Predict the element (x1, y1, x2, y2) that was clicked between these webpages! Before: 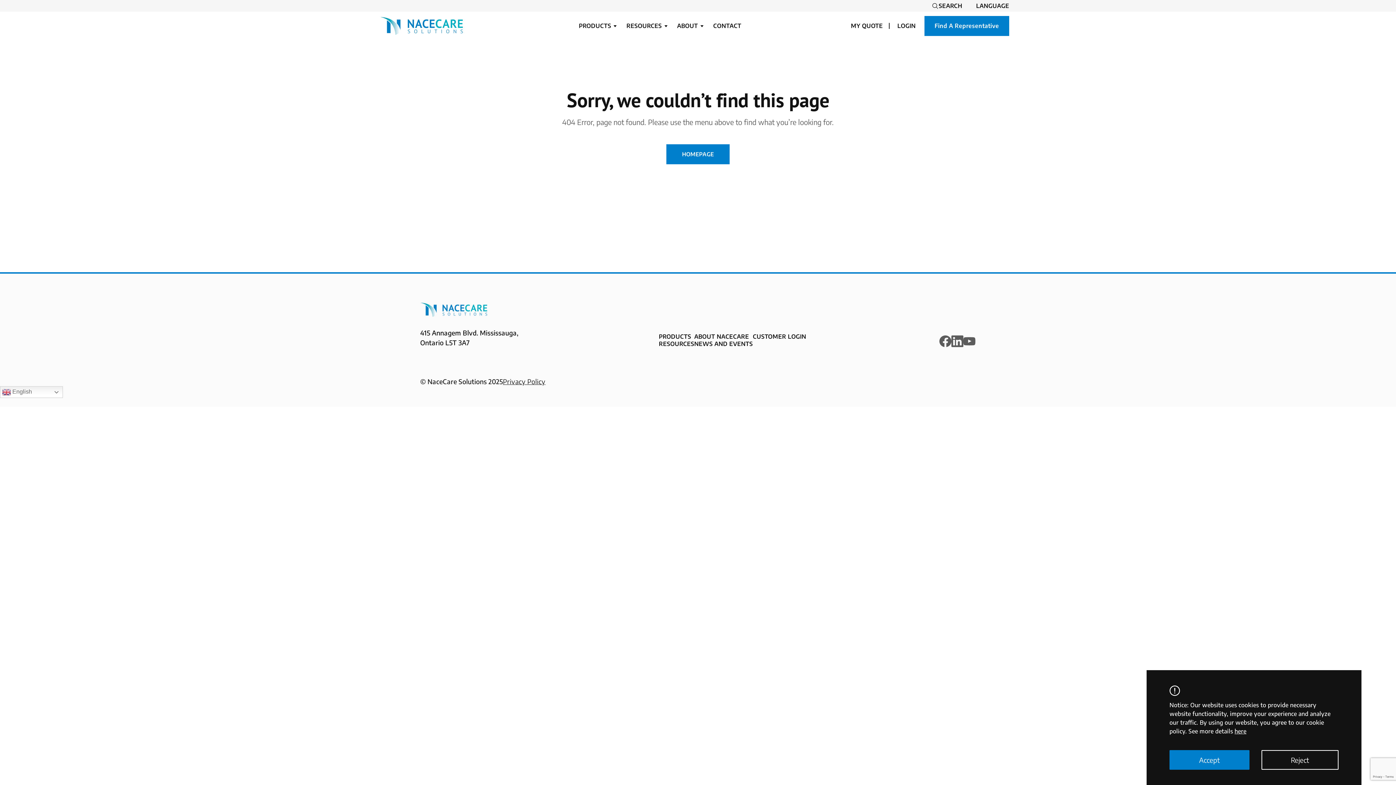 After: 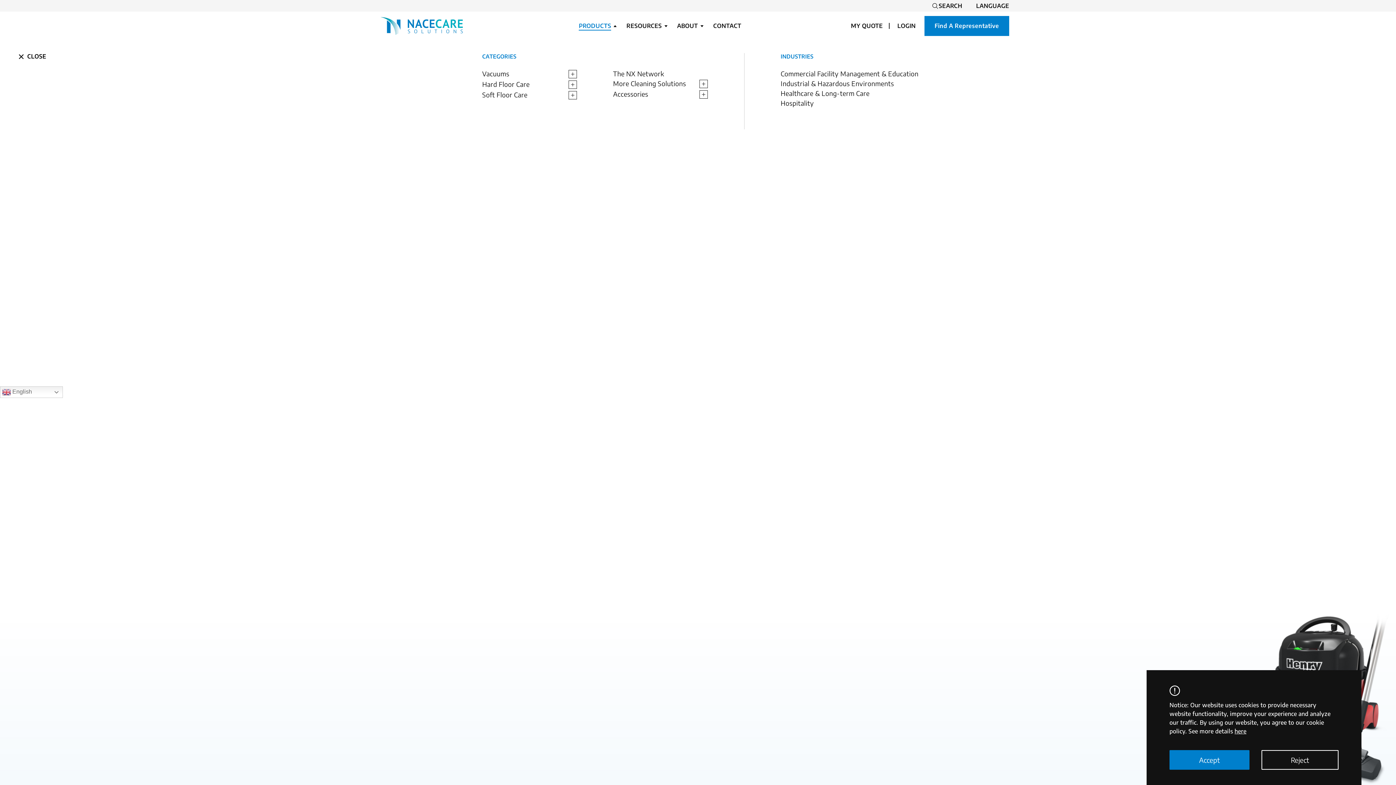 Action: label: PRODUCTS bbox: (579, 22, 611, 29)